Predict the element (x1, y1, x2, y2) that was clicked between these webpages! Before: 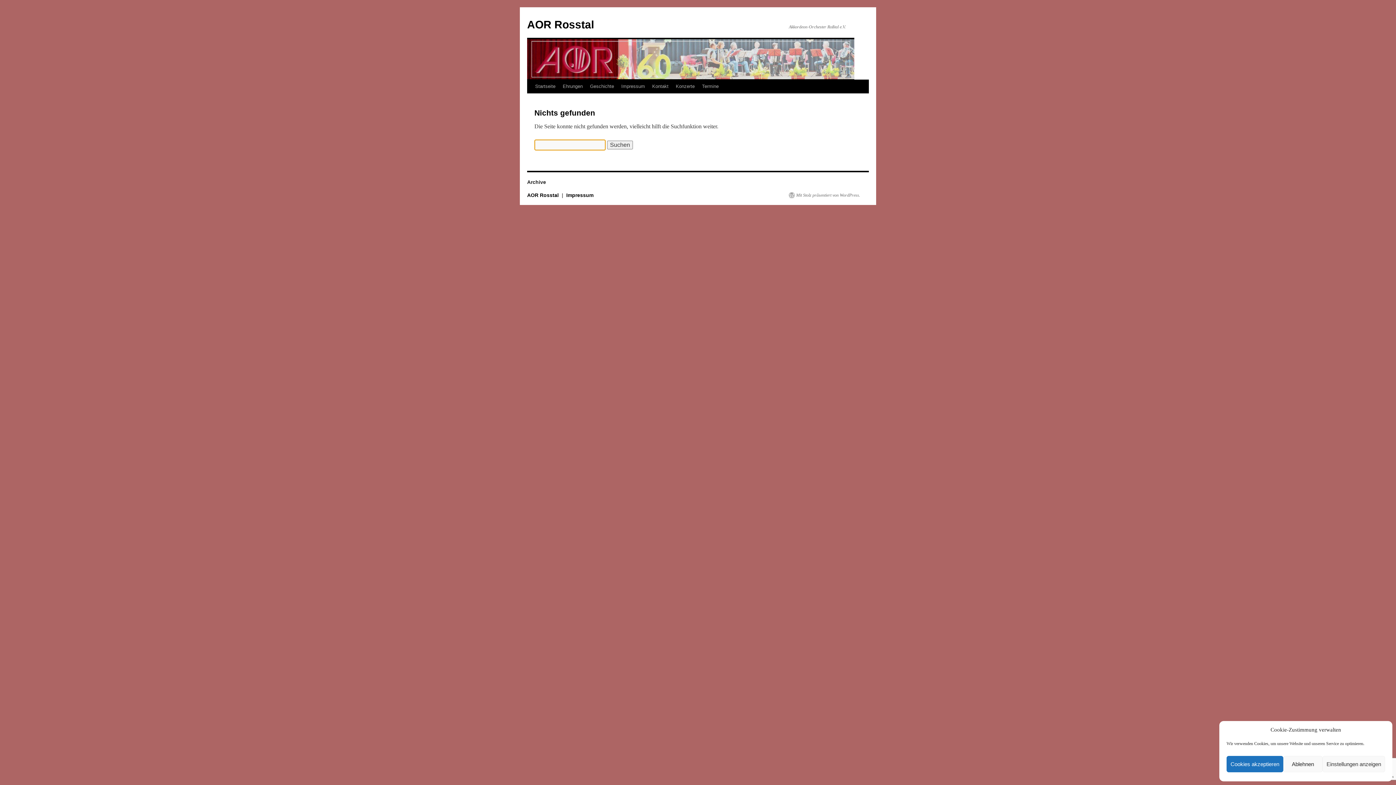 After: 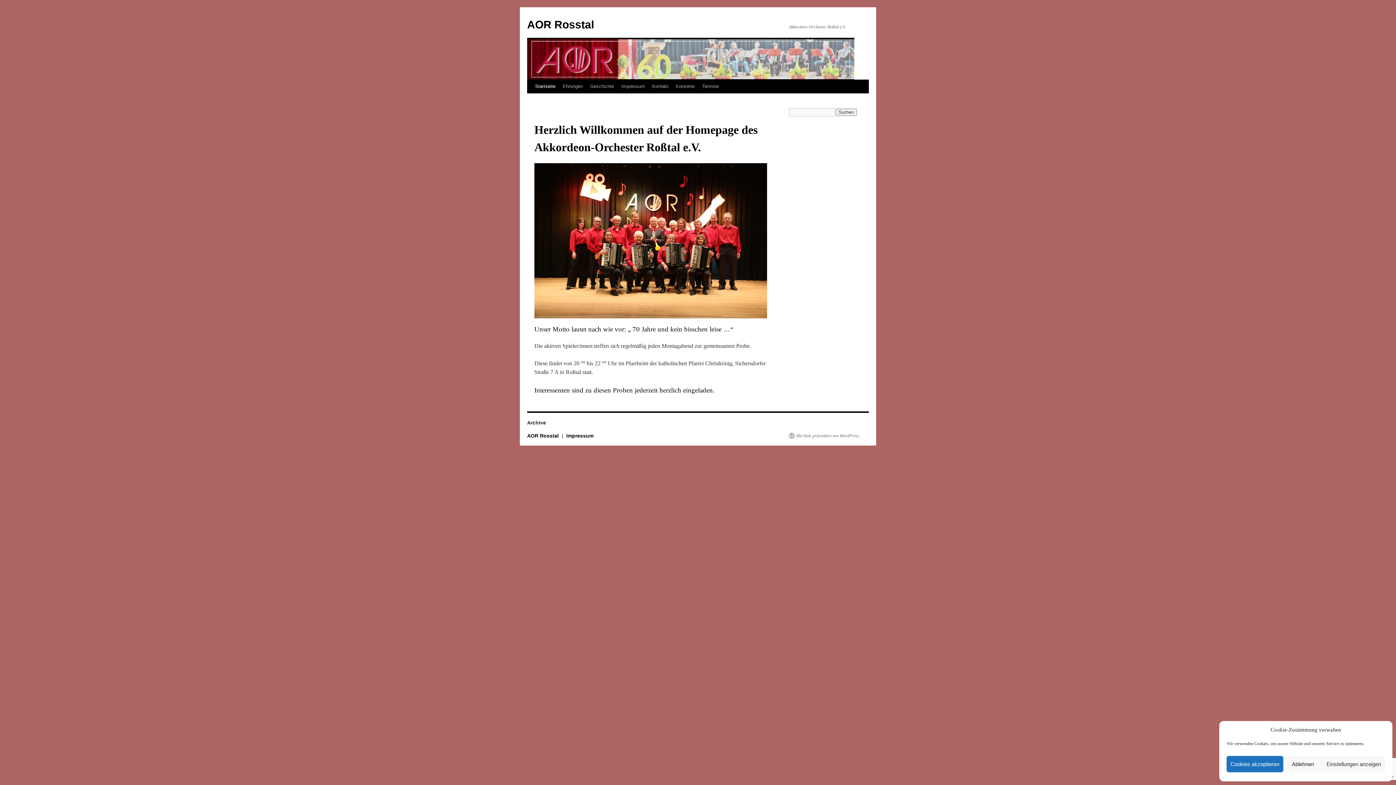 Action: label: AOR Rosstal  bbox: (527, 192, 560, 198)